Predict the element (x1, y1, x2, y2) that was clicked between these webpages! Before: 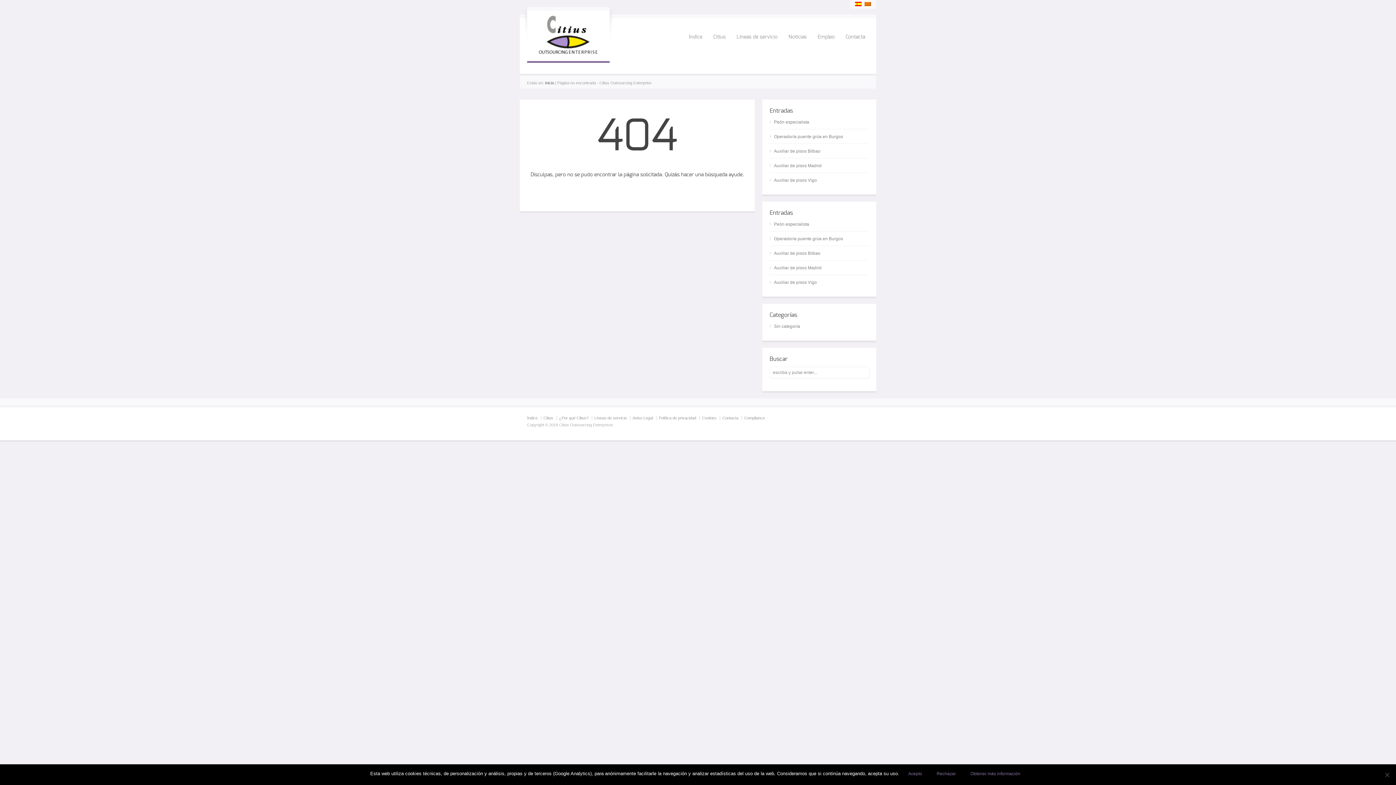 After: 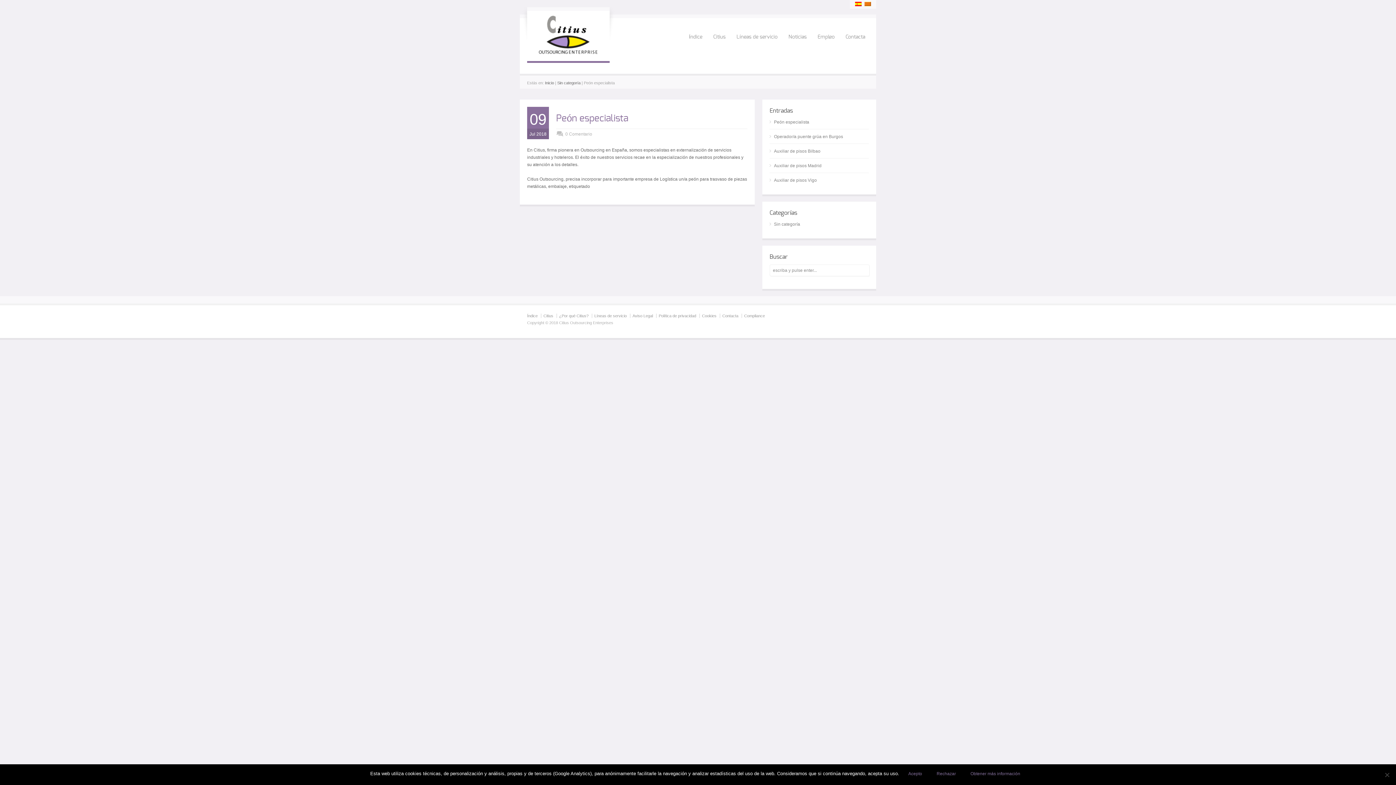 Action: bbox: (769, 118, 809, 129) label: Peón especialista